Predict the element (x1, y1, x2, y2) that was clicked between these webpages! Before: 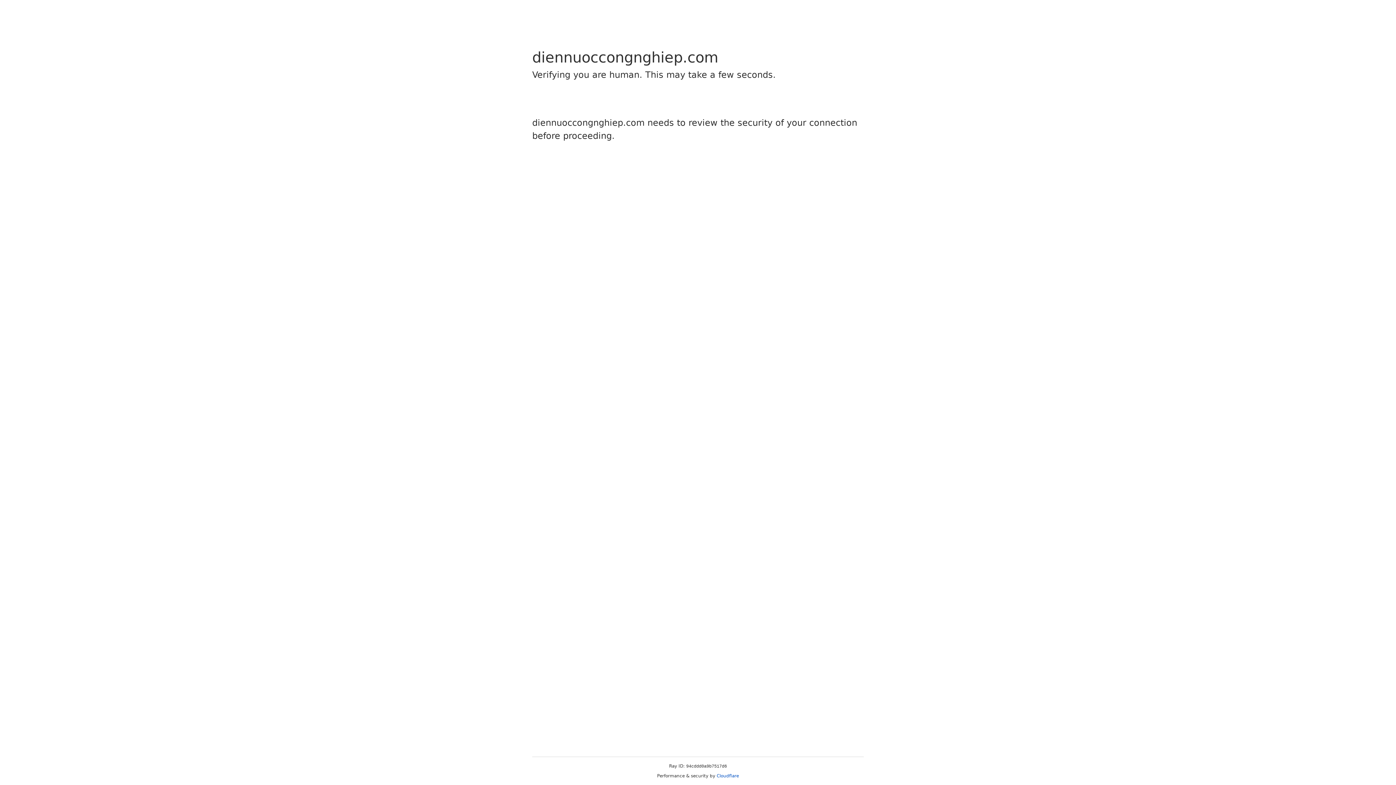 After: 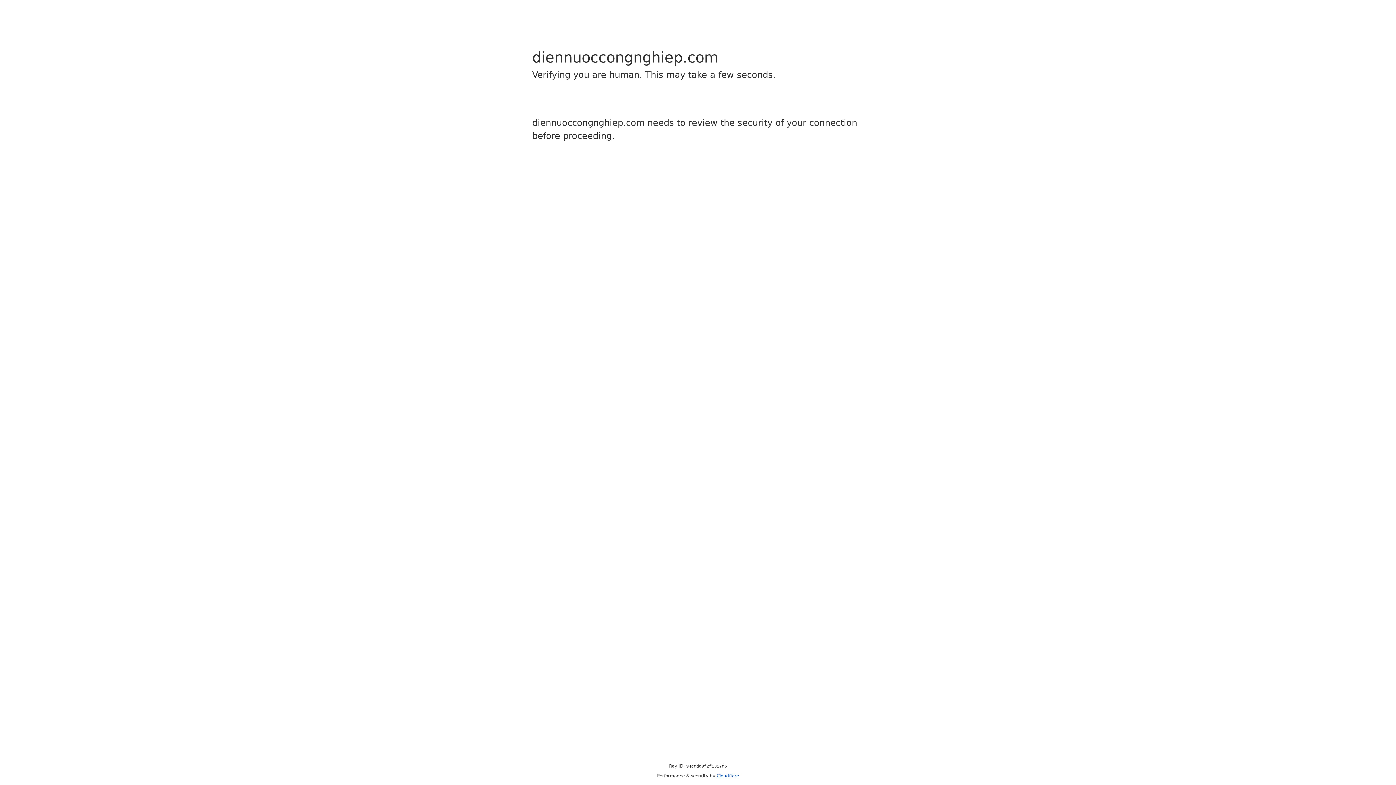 Action: bbox: (716, 773, 739, 778) label: Cloudflare